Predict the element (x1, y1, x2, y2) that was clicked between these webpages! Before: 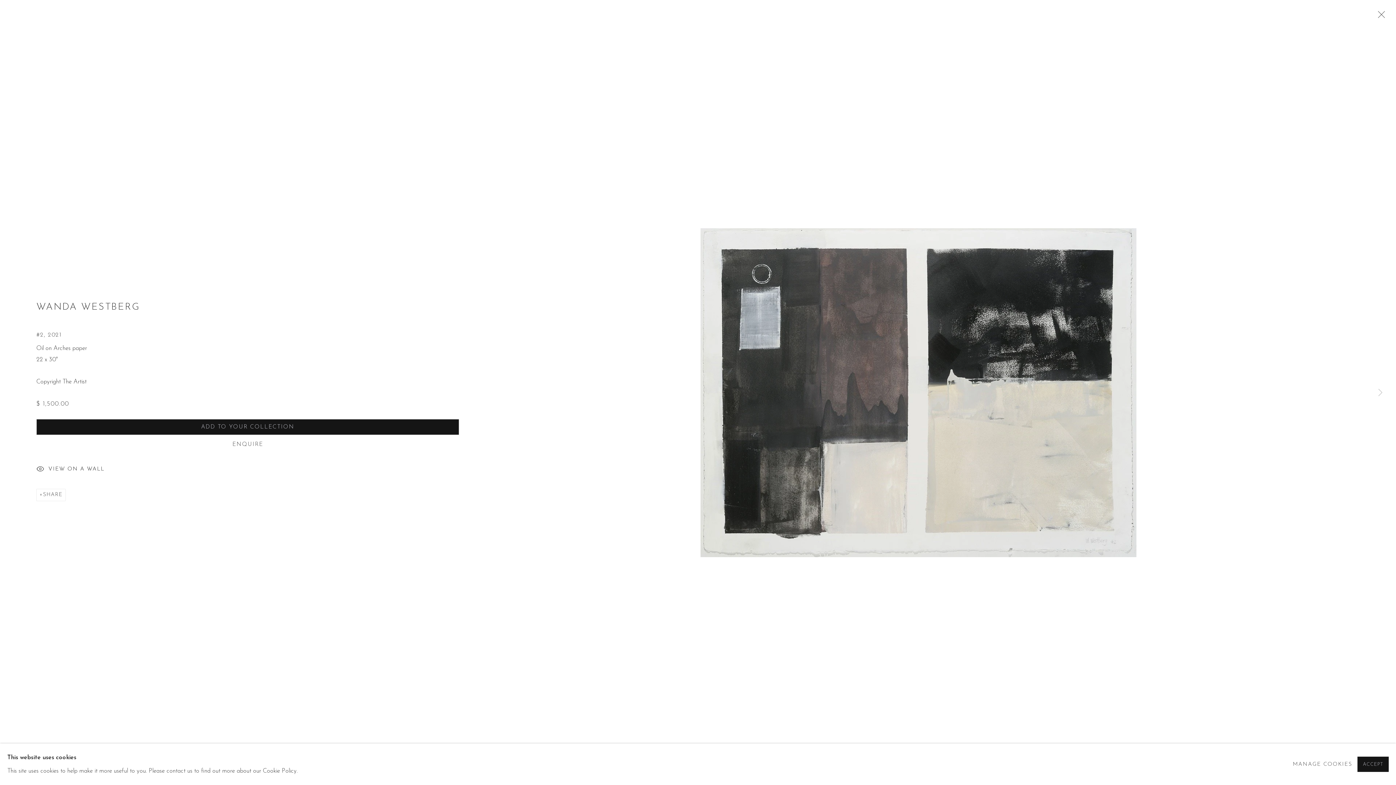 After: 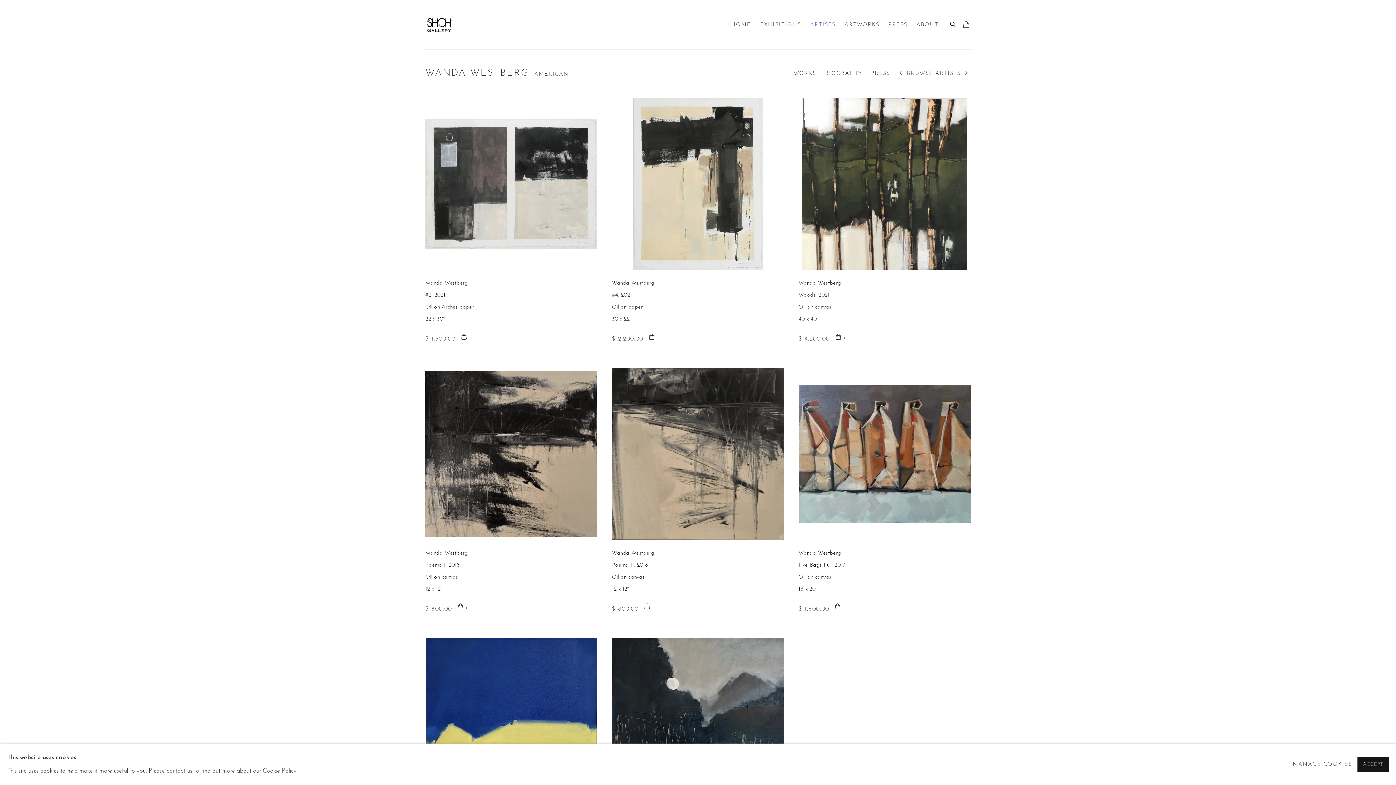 Action: label: WANDA WESTBERG bbox: (36, 302, 139, 312)